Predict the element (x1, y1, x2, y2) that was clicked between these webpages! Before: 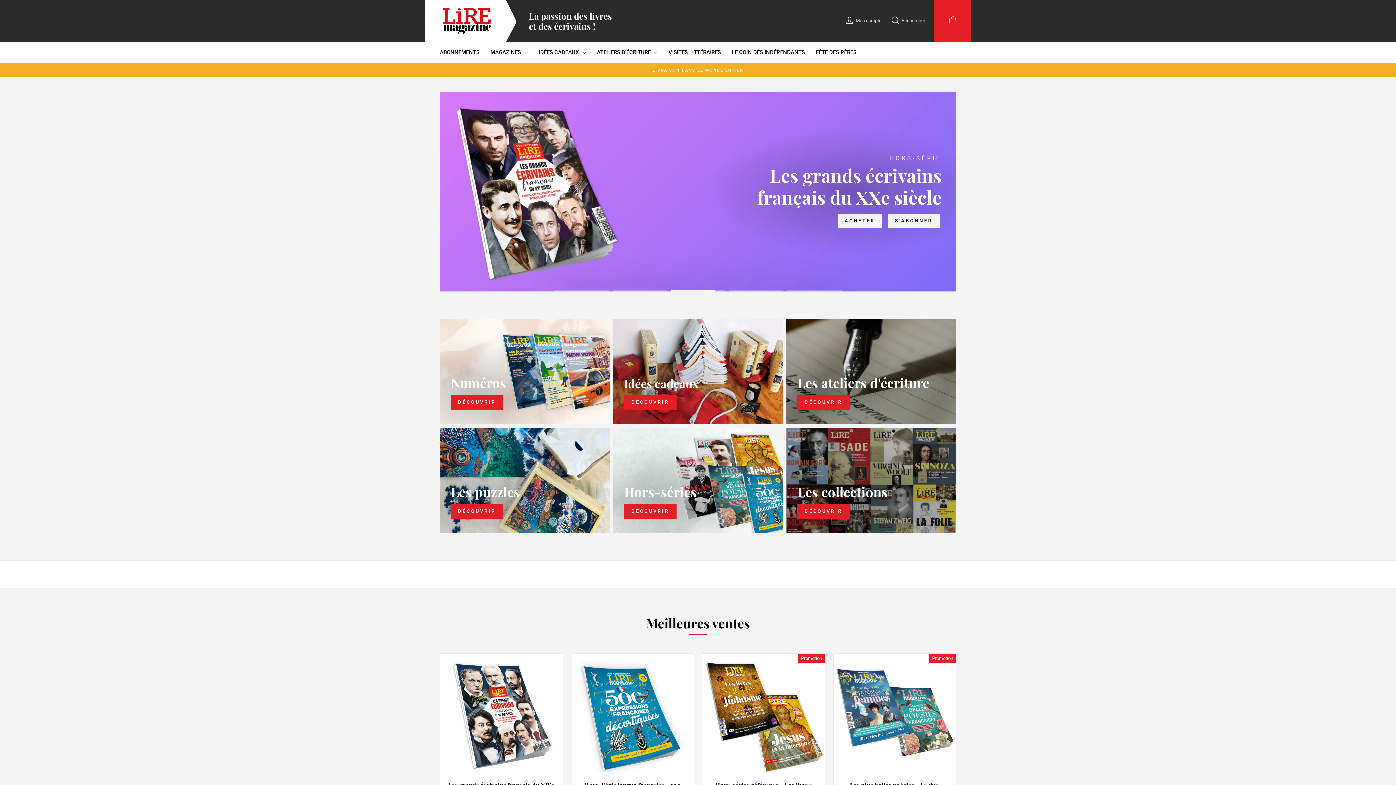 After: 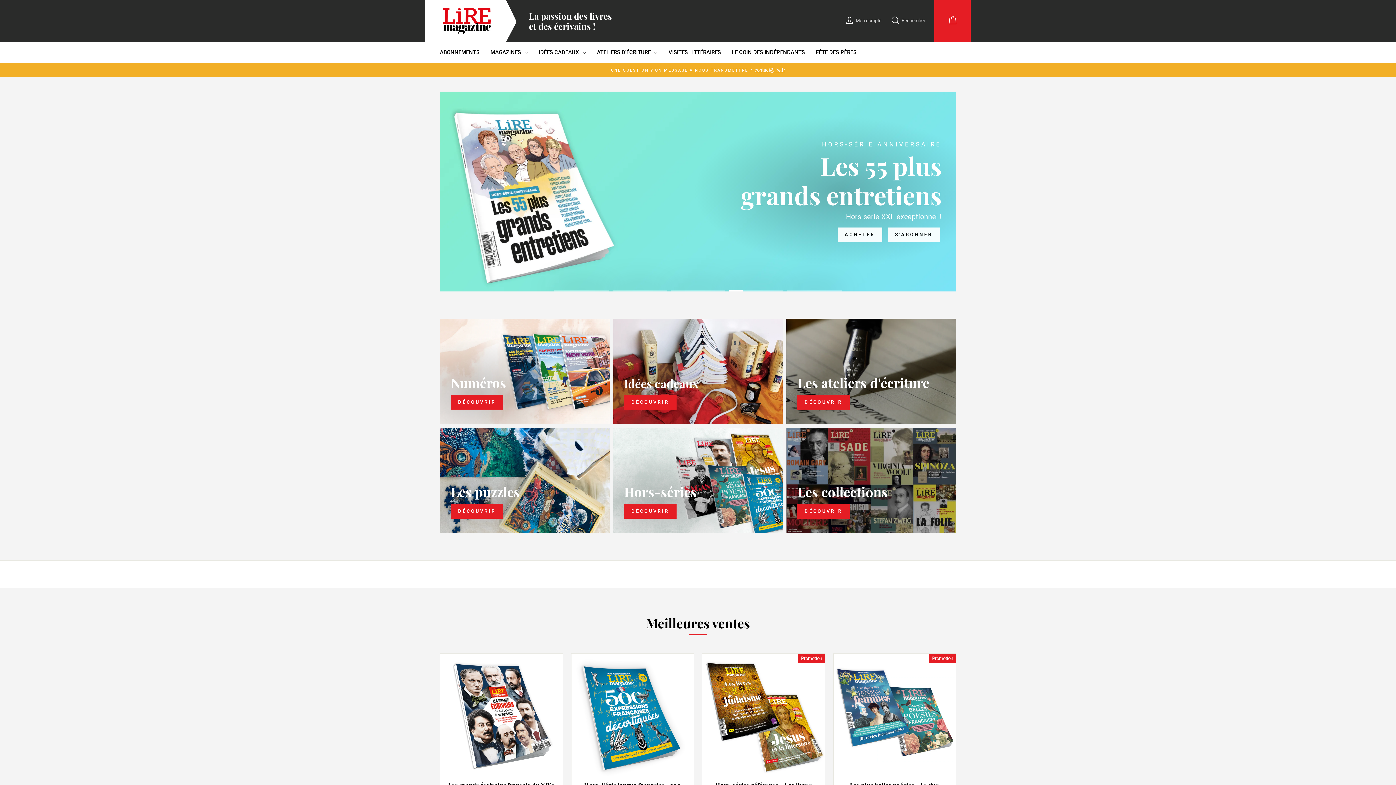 Action: bbox: (441, 66, 954, 73) label: UNE QUESTION ? UN MESSAGE À NOUS TRANSMETTRE ?contact@lire.fr